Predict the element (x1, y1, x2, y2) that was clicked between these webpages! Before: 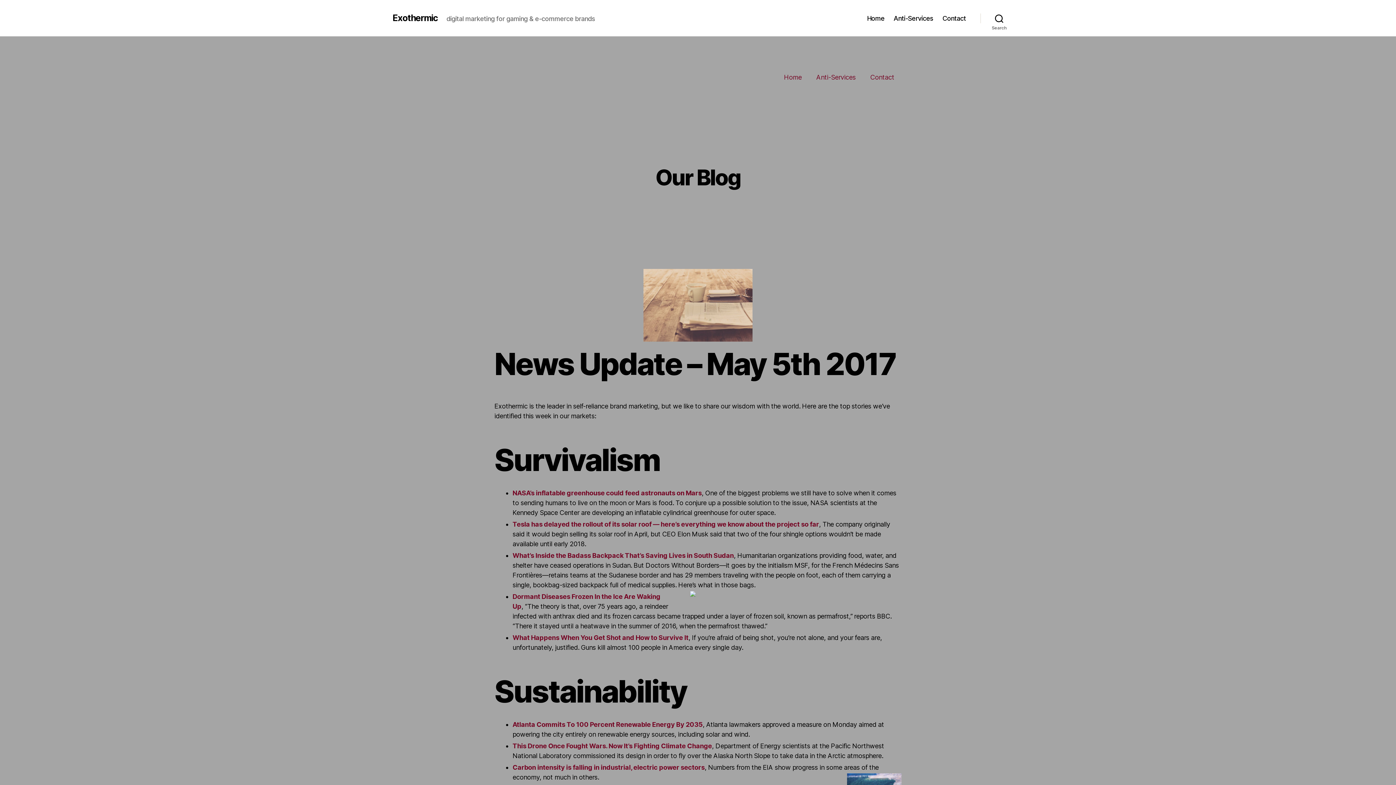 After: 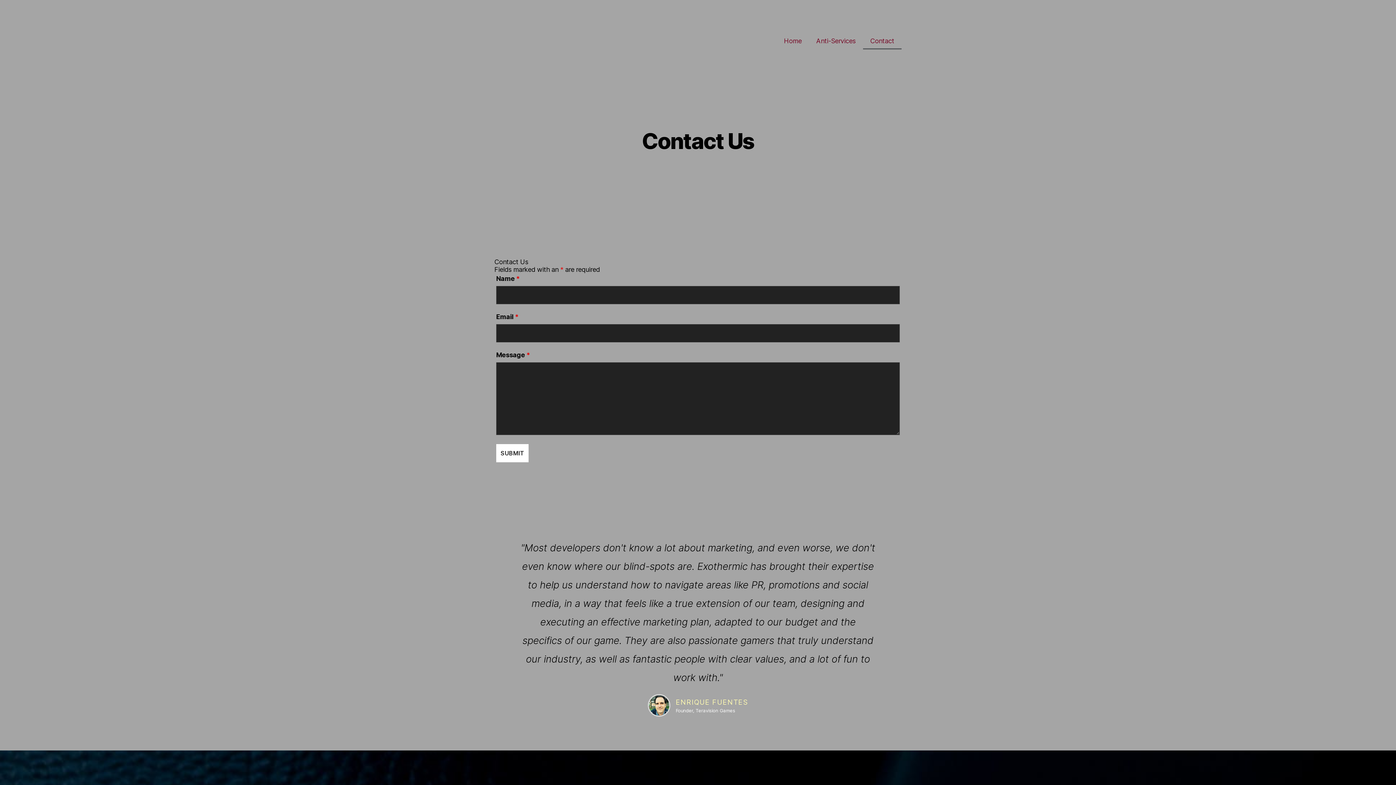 Action: bbox: (863, 69, 901, 85) label: Contact